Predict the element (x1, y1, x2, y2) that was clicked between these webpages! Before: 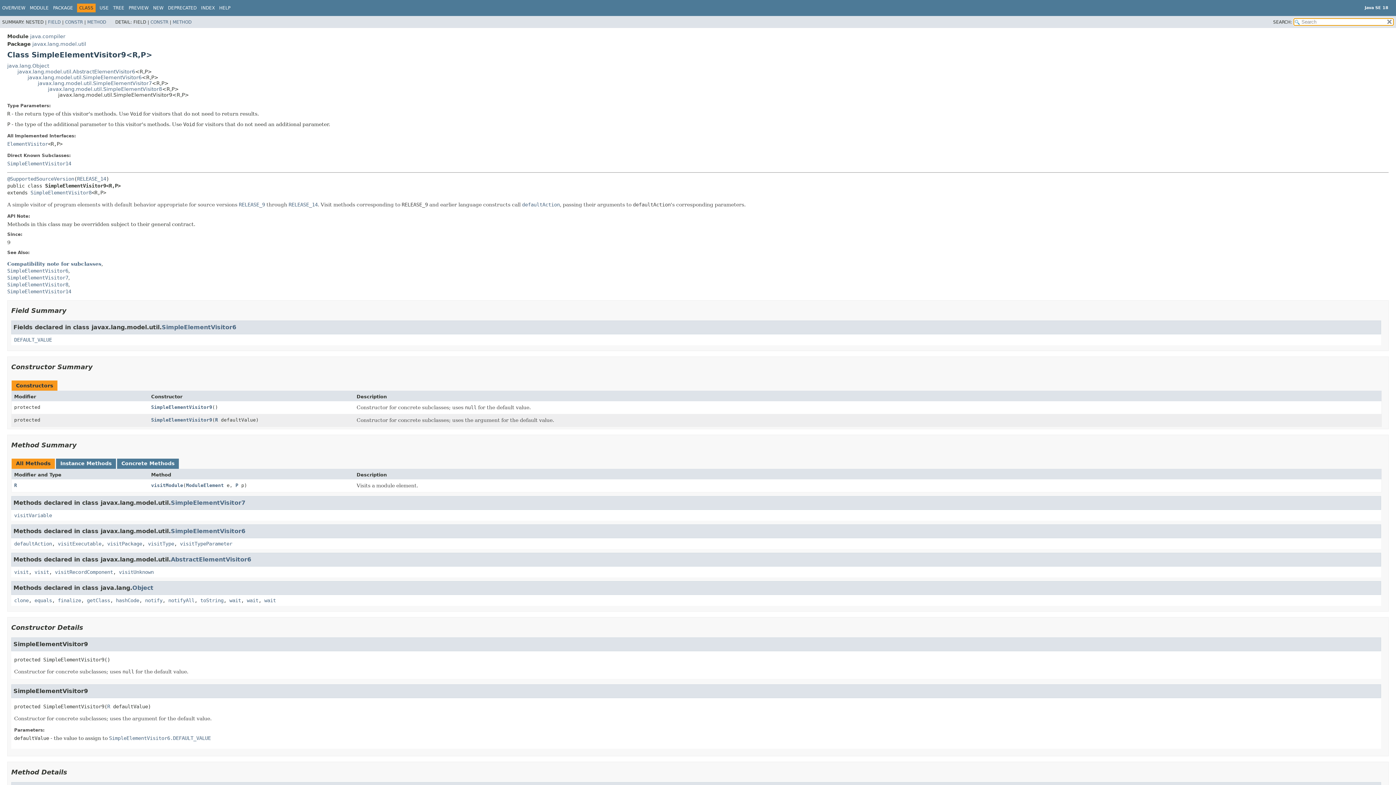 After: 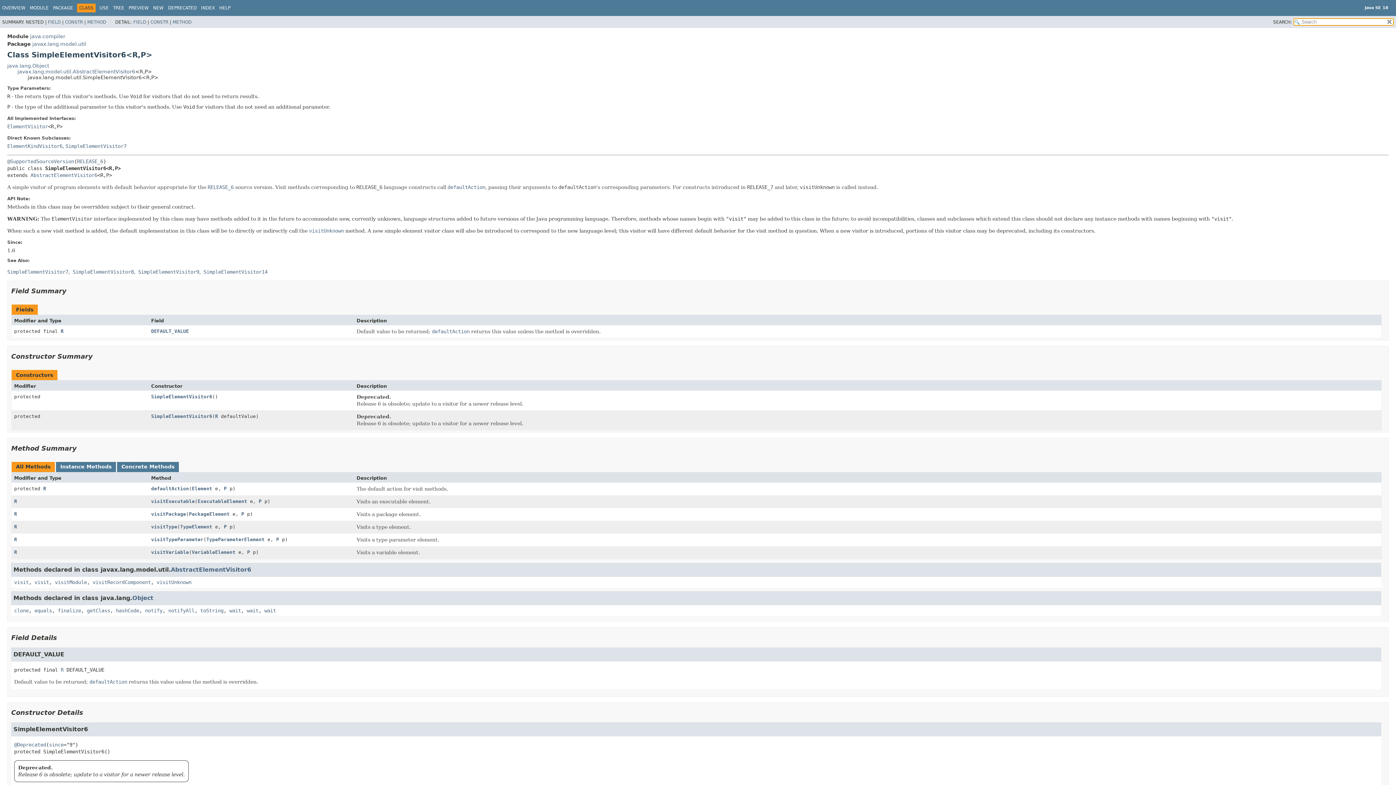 Action: label: javax.lang.model.util.SimpleElementVisitor6 bbox: (27, 74, 141, 80)